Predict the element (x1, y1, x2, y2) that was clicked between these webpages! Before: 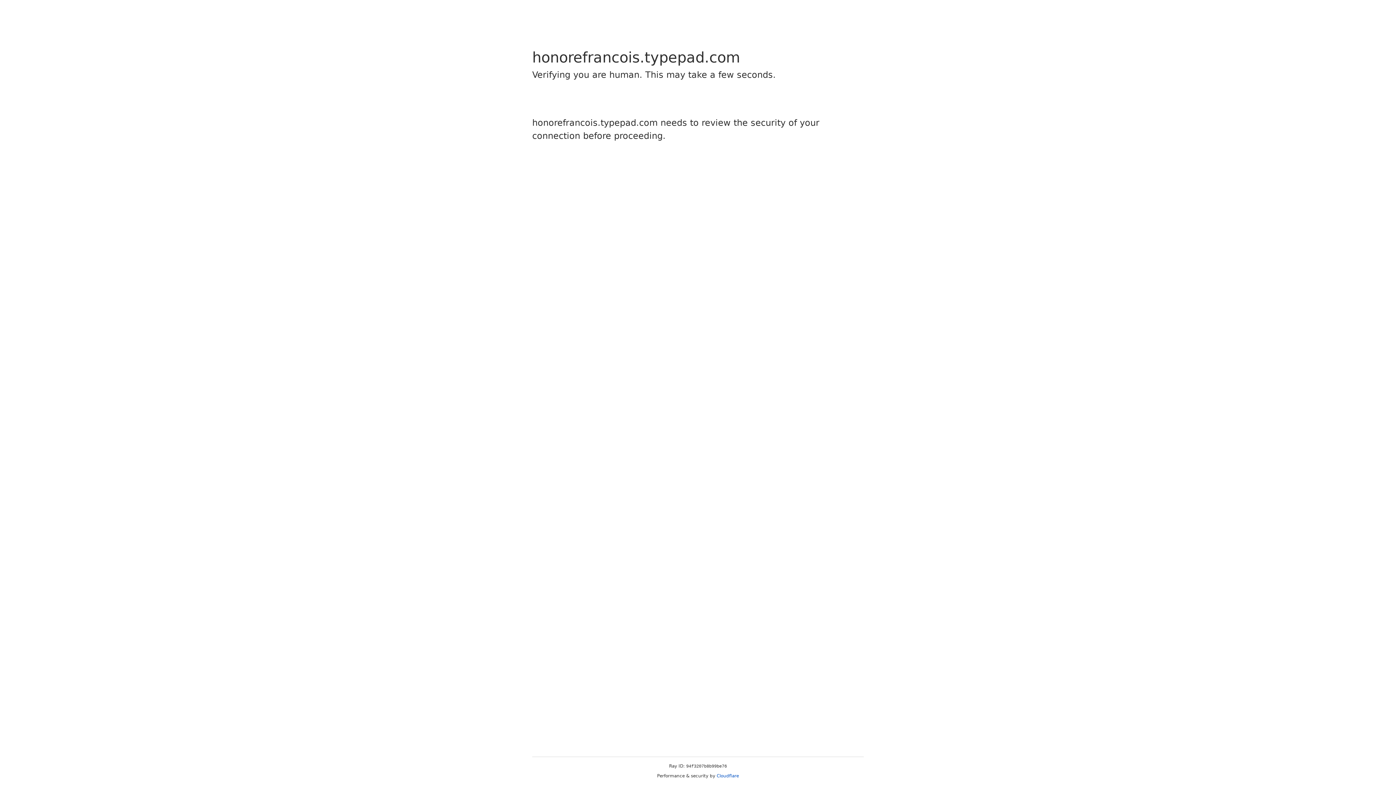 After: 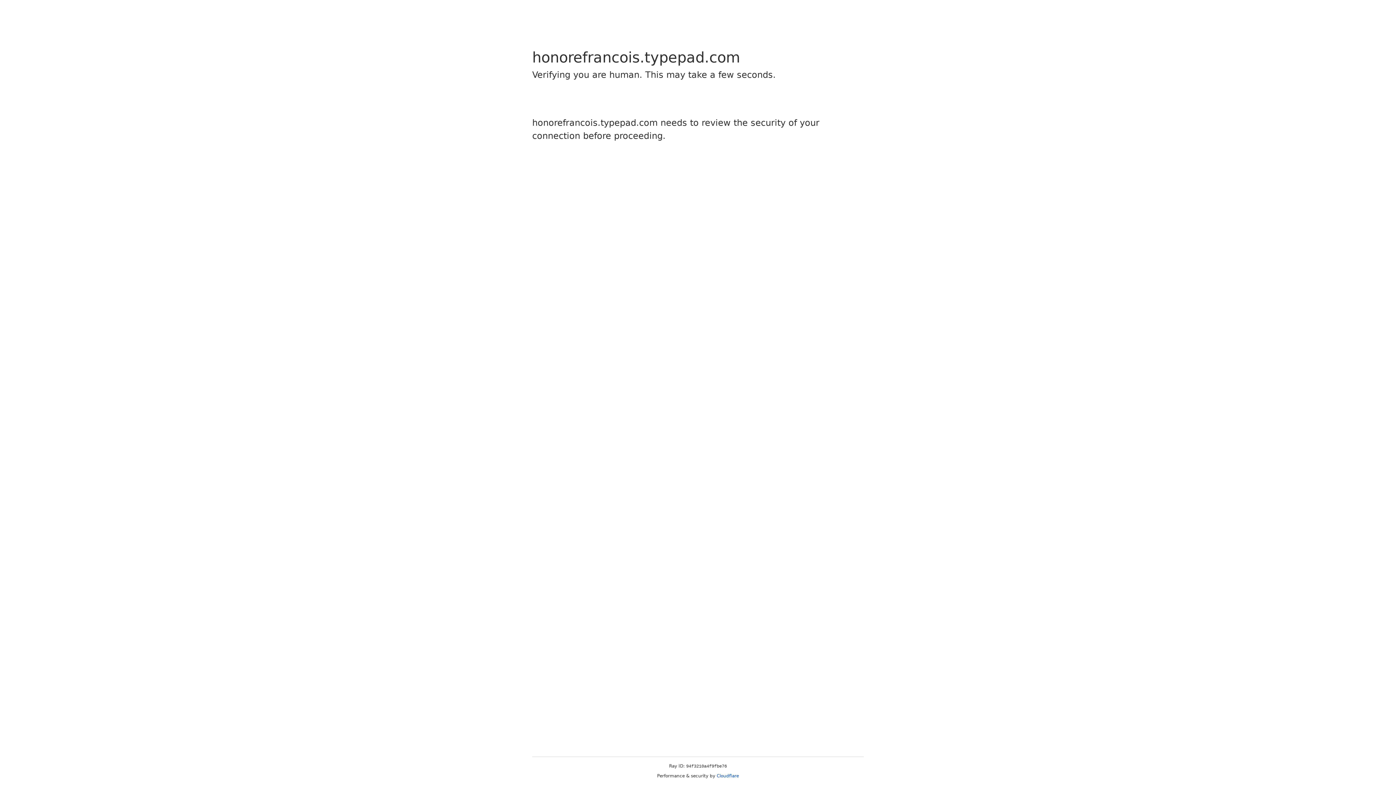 Action: bbox: (716, 773, 739, 778) label: Cloudflare